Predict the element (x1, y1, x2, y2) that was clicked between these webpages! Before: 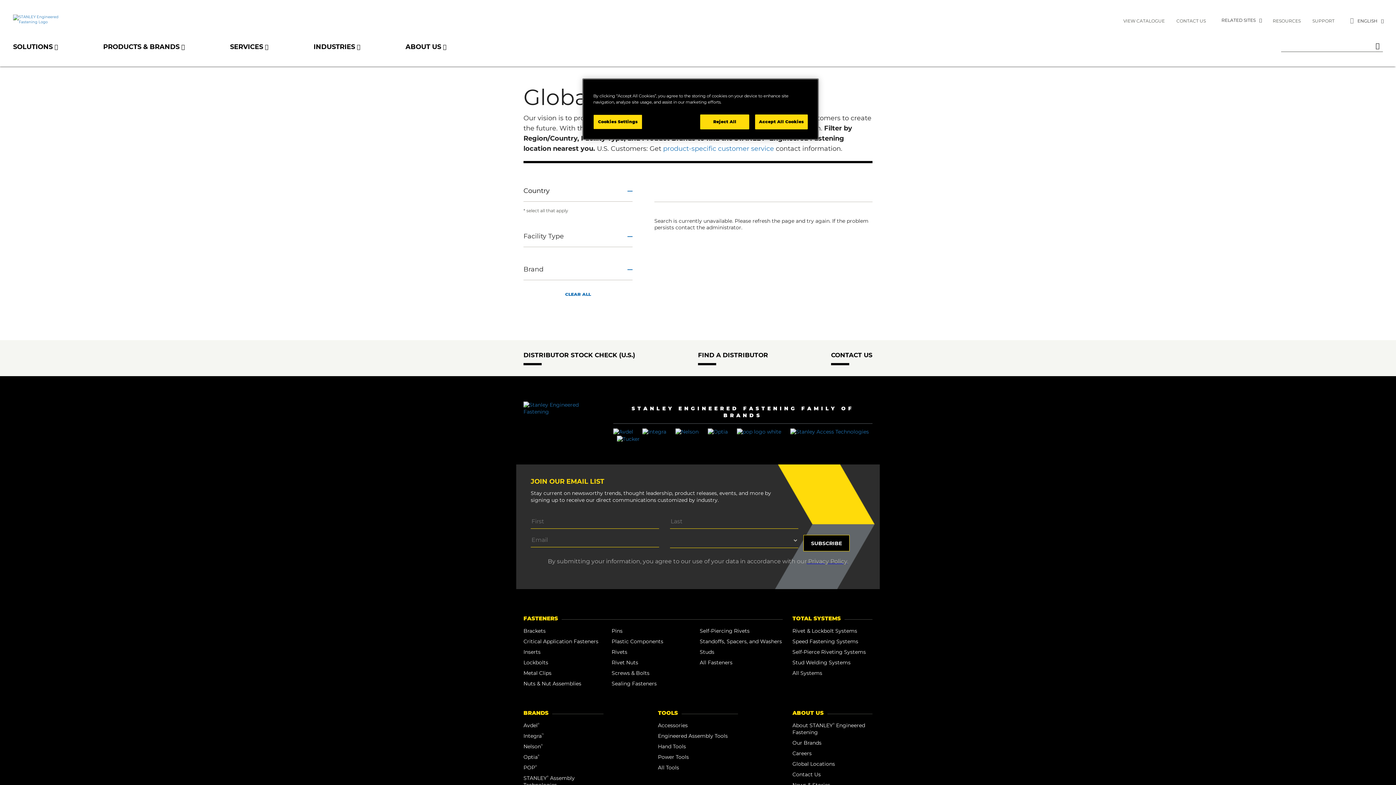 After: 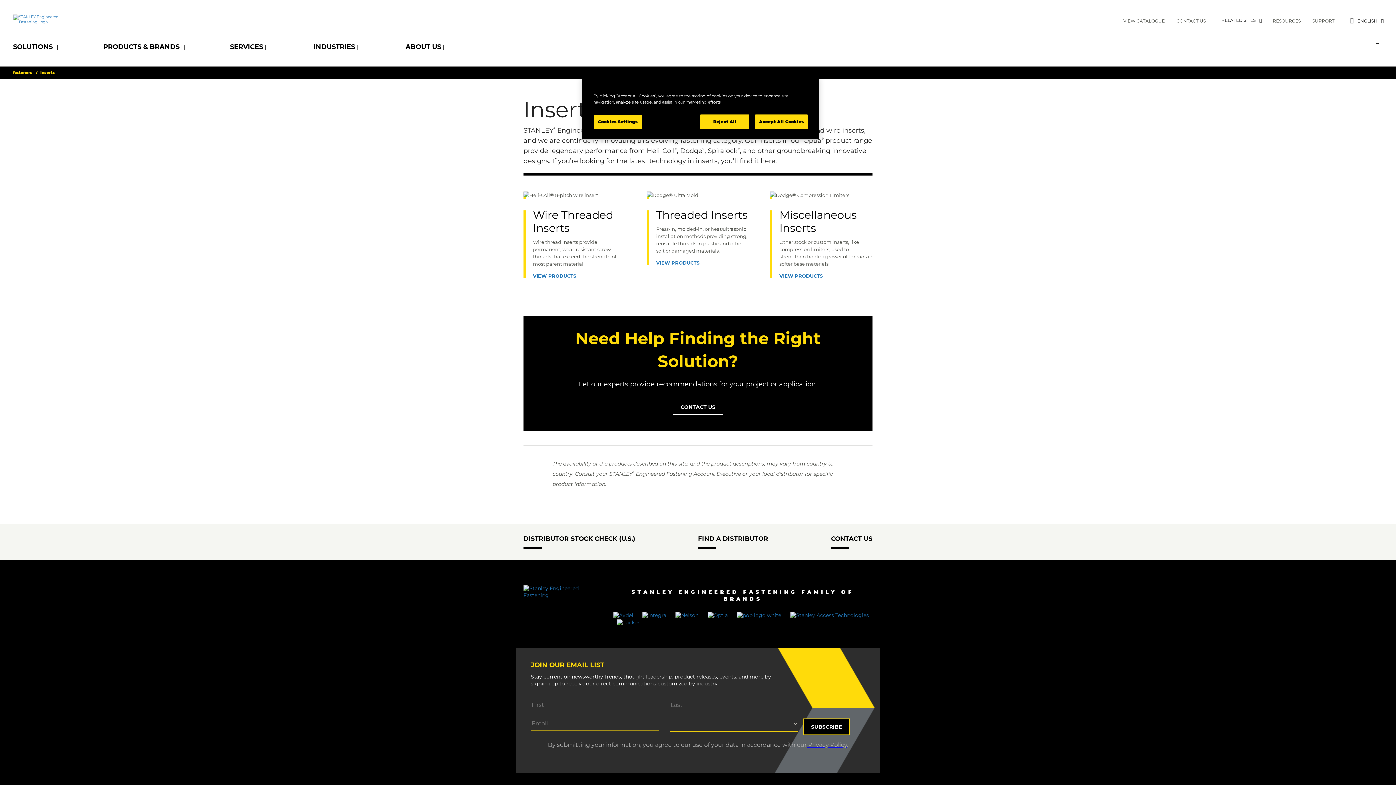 Action: bbox: (523, 648, 540, 655) label: Inserts